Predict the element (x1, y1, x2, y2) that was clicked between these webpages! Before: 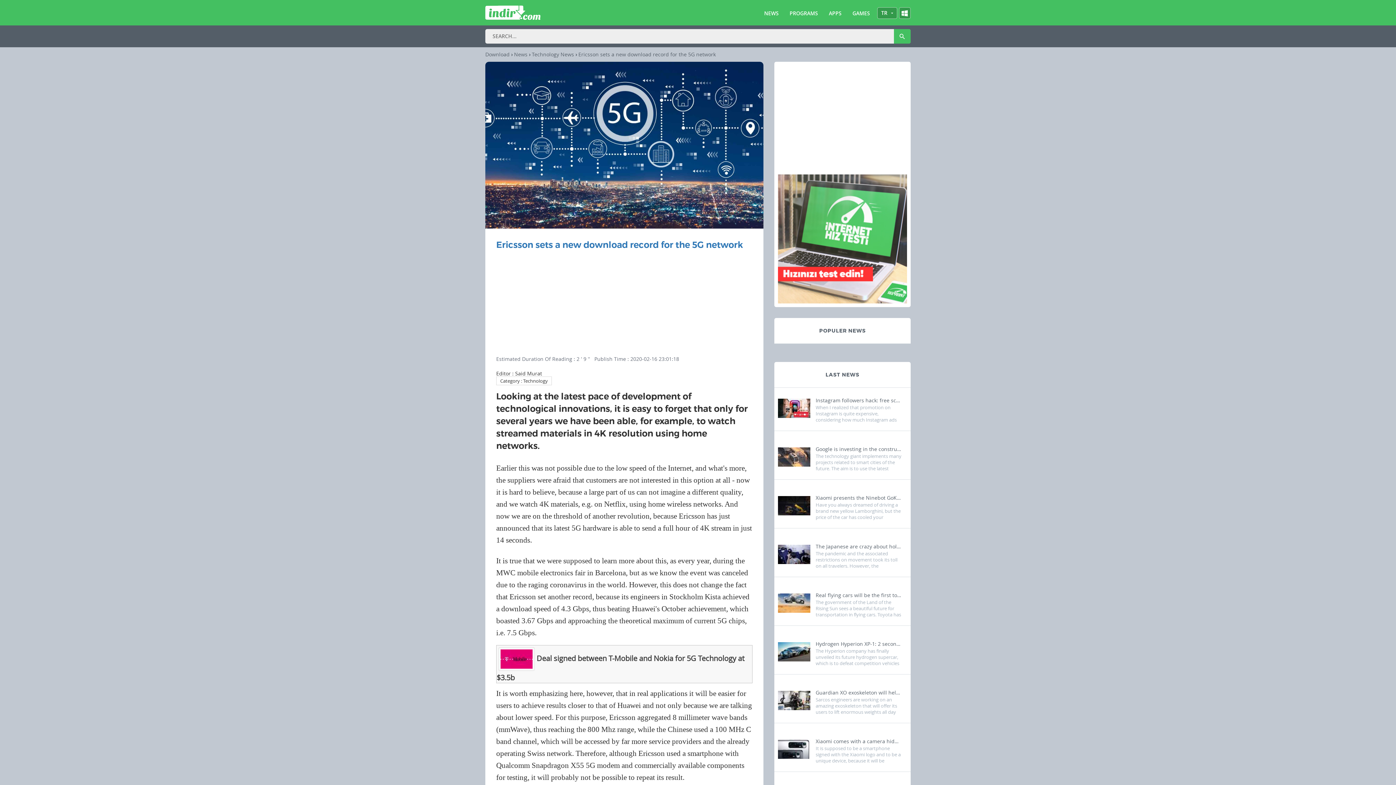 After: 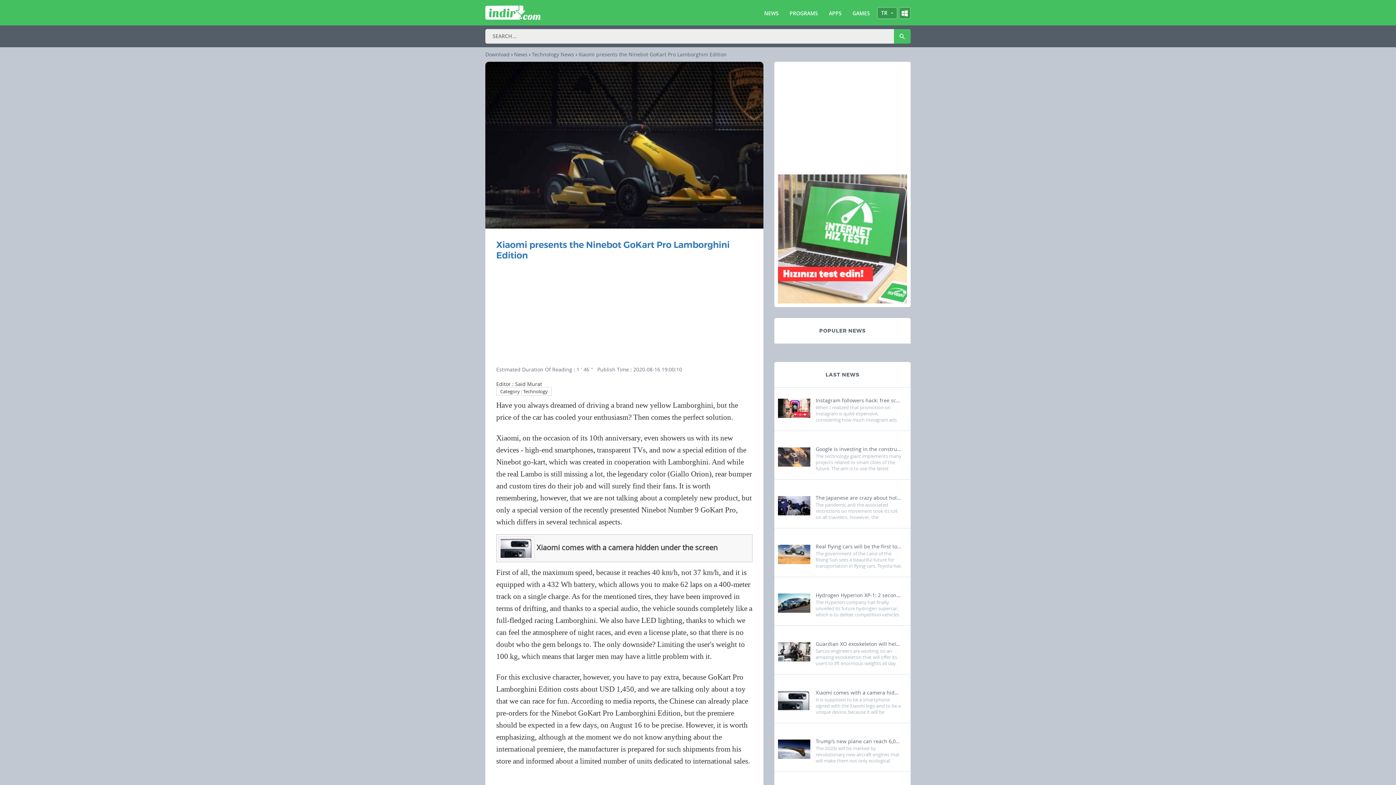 Action: label: Xiaomi presents the Ninebot GoKart Pro Lamborghini Edition
Have you always dreamed of driving a brand new yellow Lamborghini, but the price of the car has cooled your enthusiasm? Then comes the perfect solution. Xiaomi, on the occasion of its 10th anniversary, even showers us with its new devices - high-end smartphones, transparent TVs, and now a special edition of the Nine bbox: (774, 485, 910, 528)